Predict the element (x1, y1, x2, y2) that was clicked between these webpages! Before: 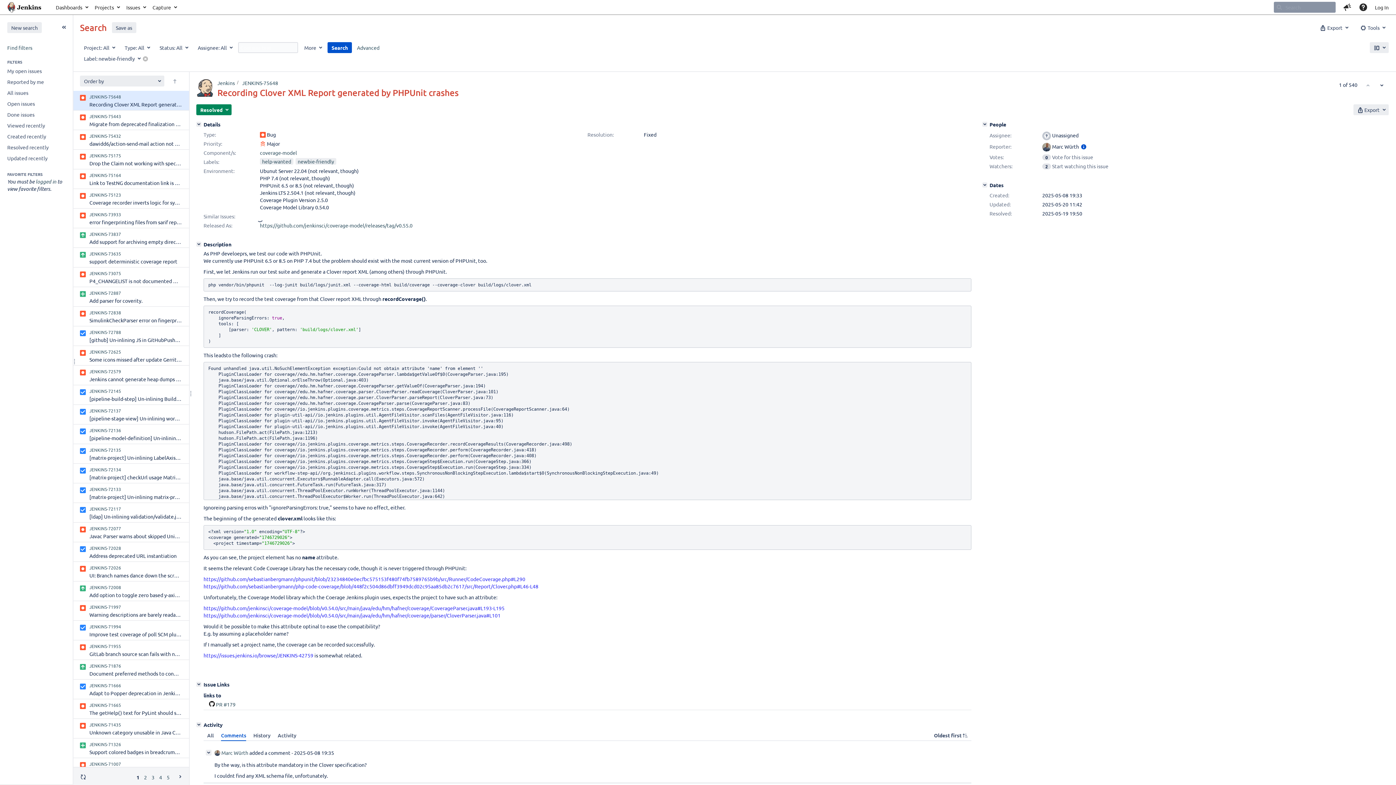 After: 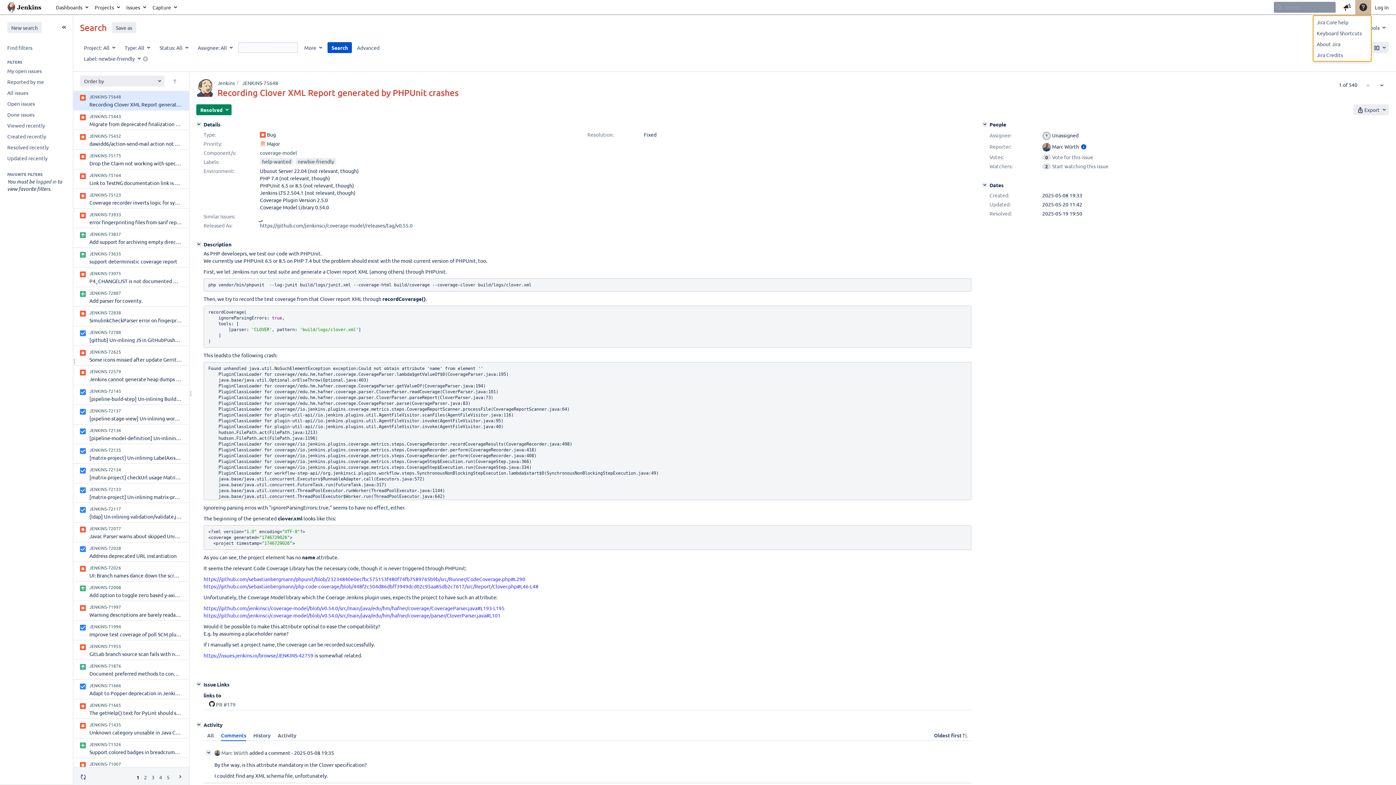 Action: bbox: (1355, 0, 1371, 14) label: Help